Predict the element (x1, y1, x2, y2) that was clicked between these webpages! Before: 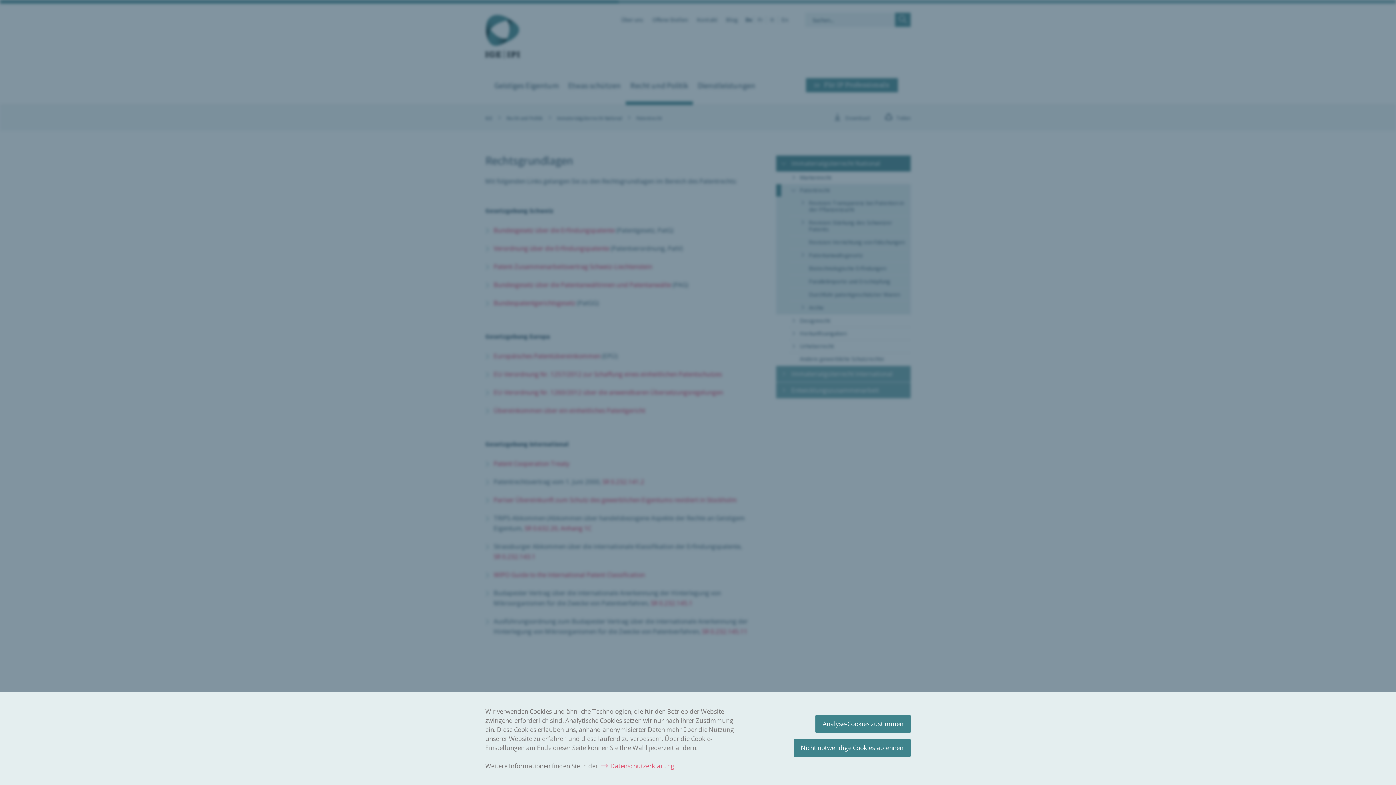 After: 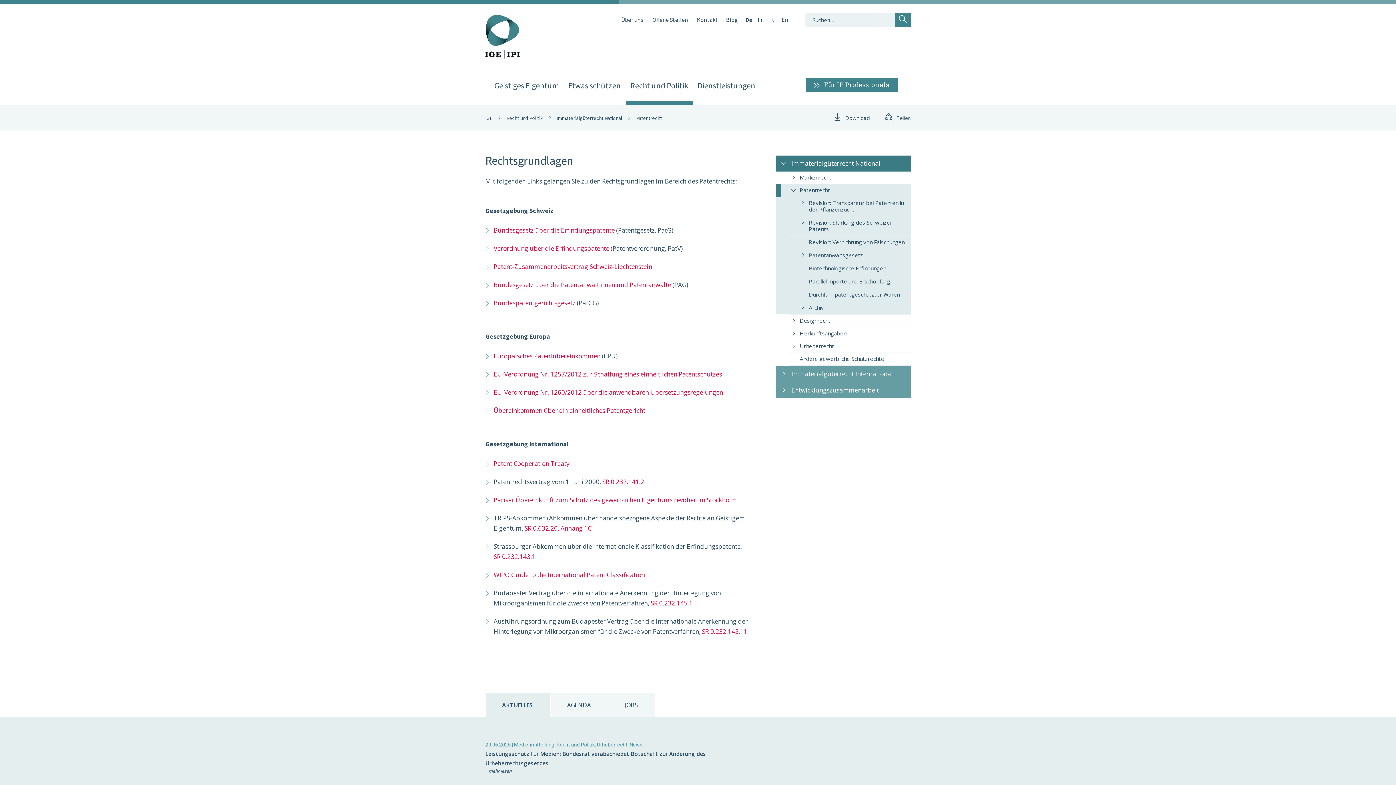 Action: label: Nicht notwendige Cookies ablehnen bbox: (793, 739, 910, 757)